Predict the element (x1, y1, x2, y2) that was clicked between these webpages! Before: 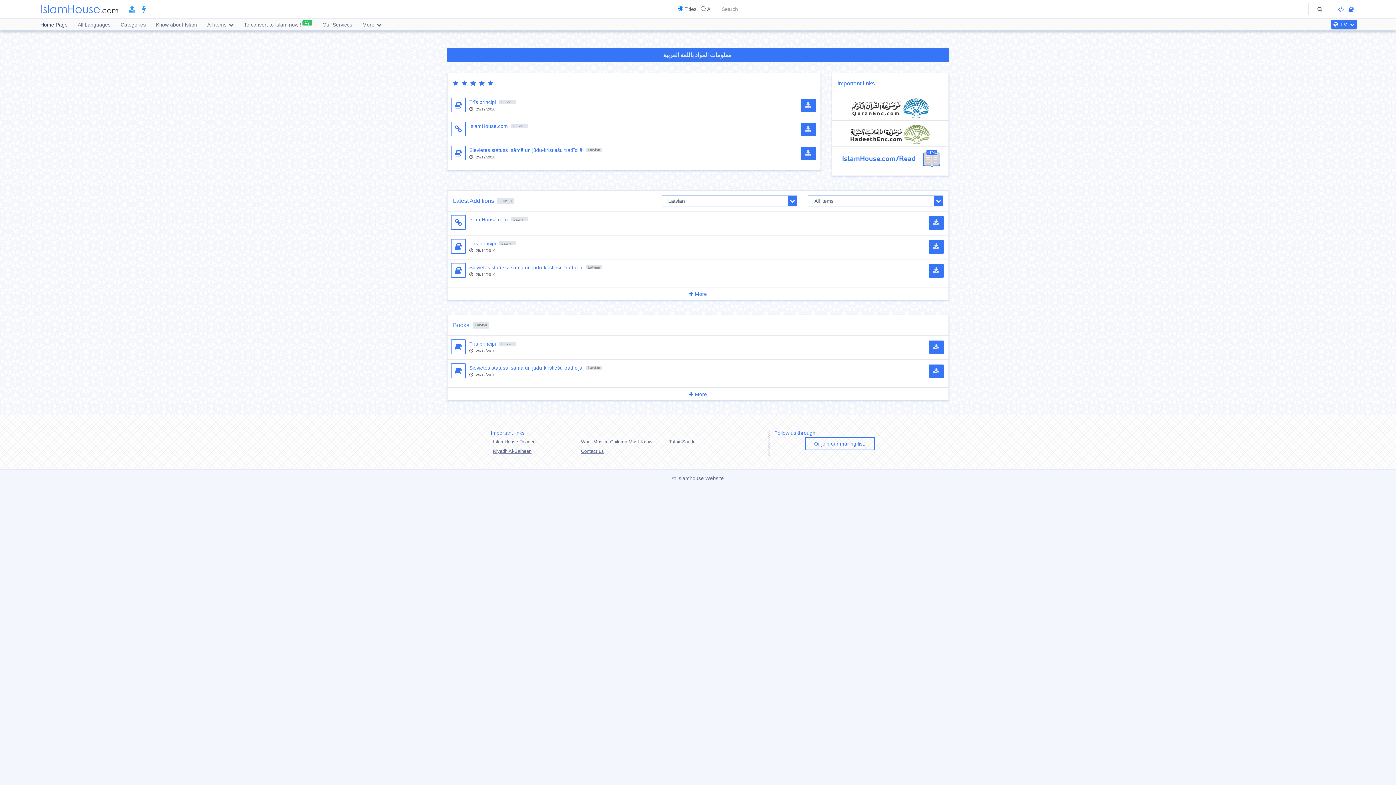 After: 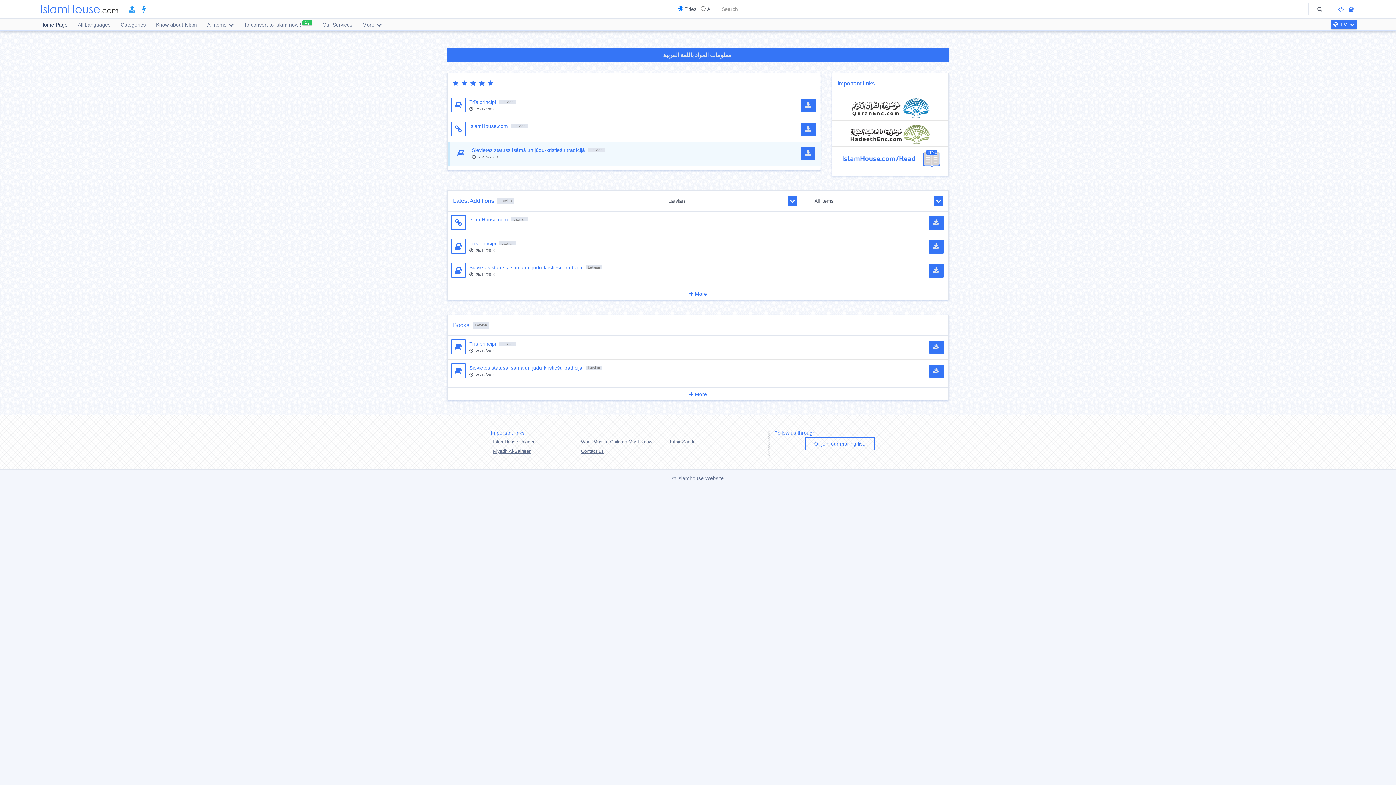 Action: bbox: (451, 145, 465, 162)